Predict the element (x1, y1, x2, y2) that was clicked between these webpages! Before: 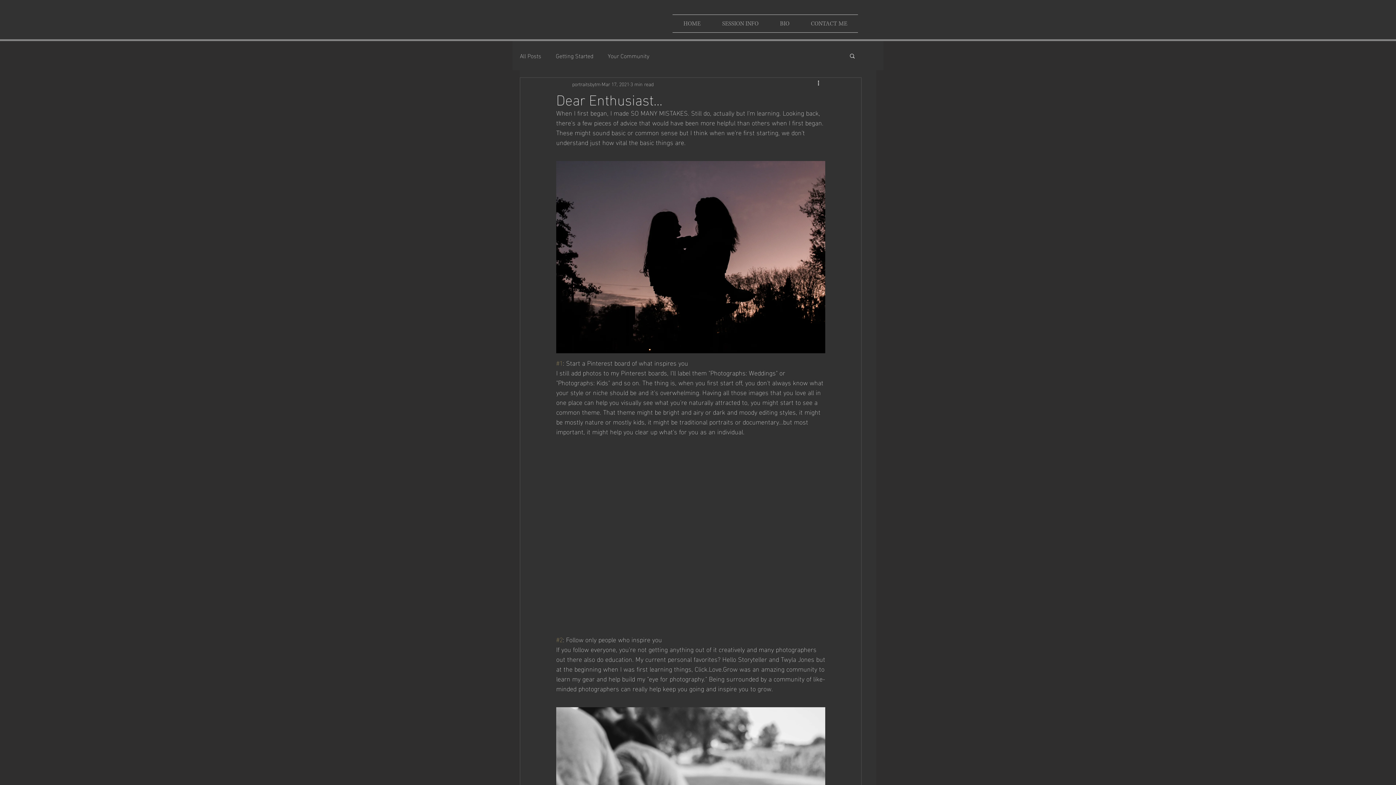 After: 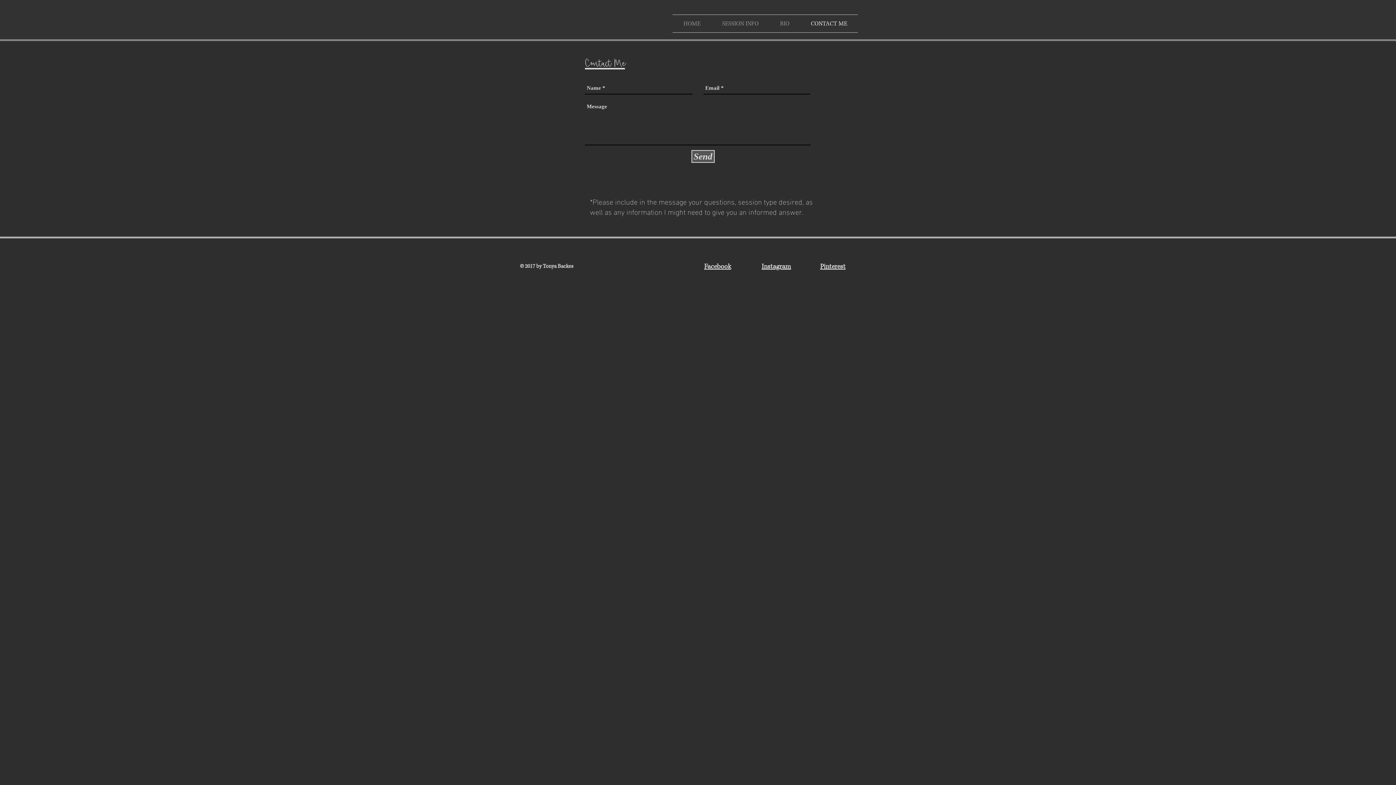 Action: label: CONTACT ME bbox: (800, 14, 858, 32)